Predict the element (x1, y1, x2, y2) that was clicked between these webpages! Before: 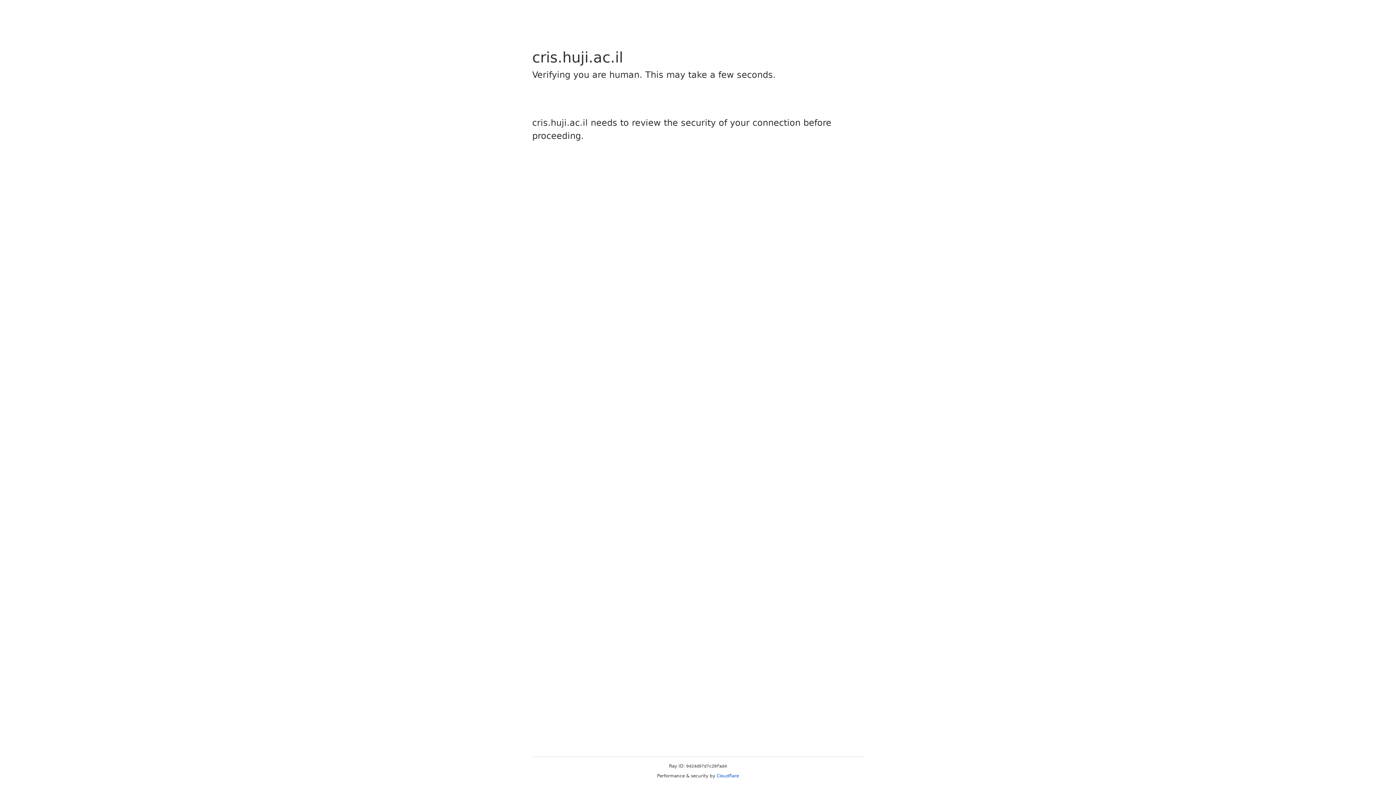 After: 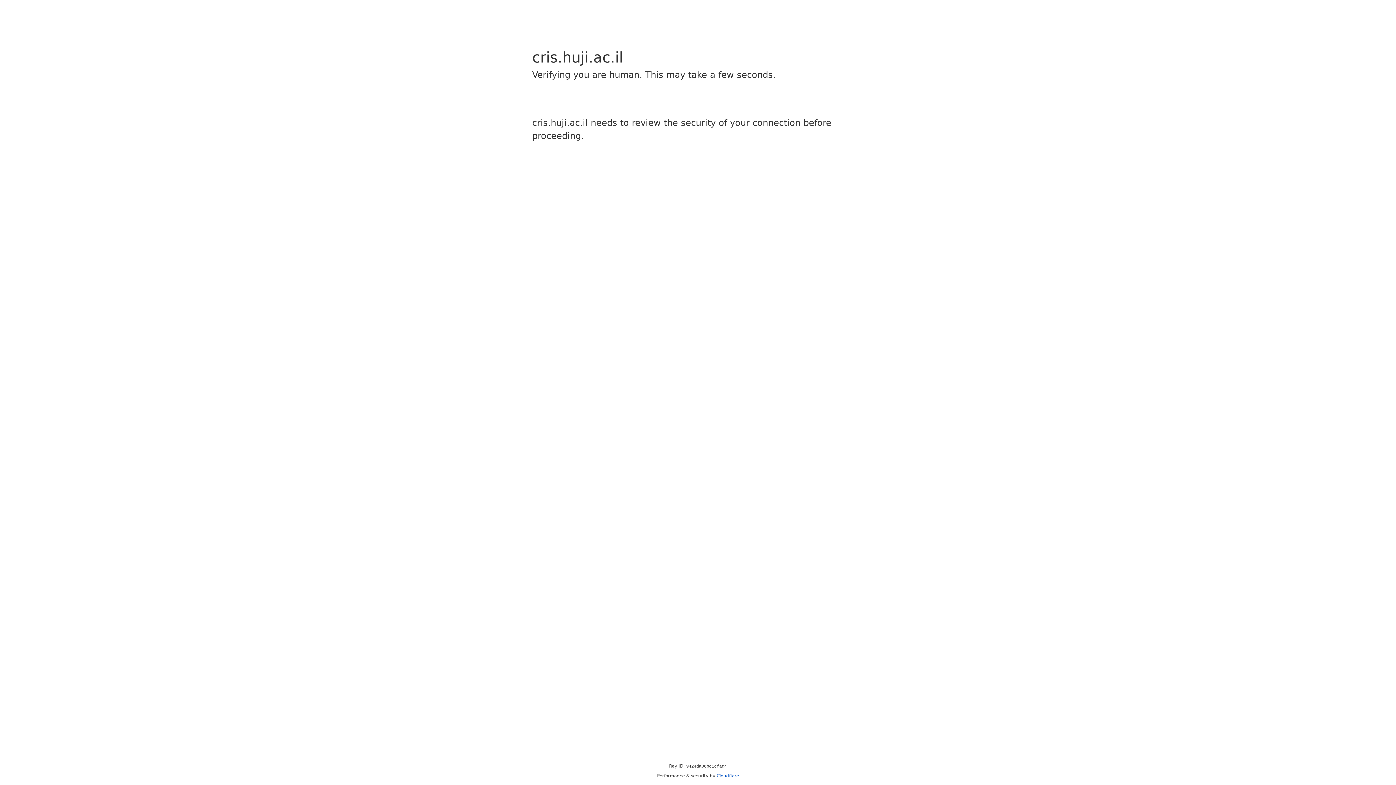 Action: bbox: (716, 773, 739, 778) label: Cloudflare